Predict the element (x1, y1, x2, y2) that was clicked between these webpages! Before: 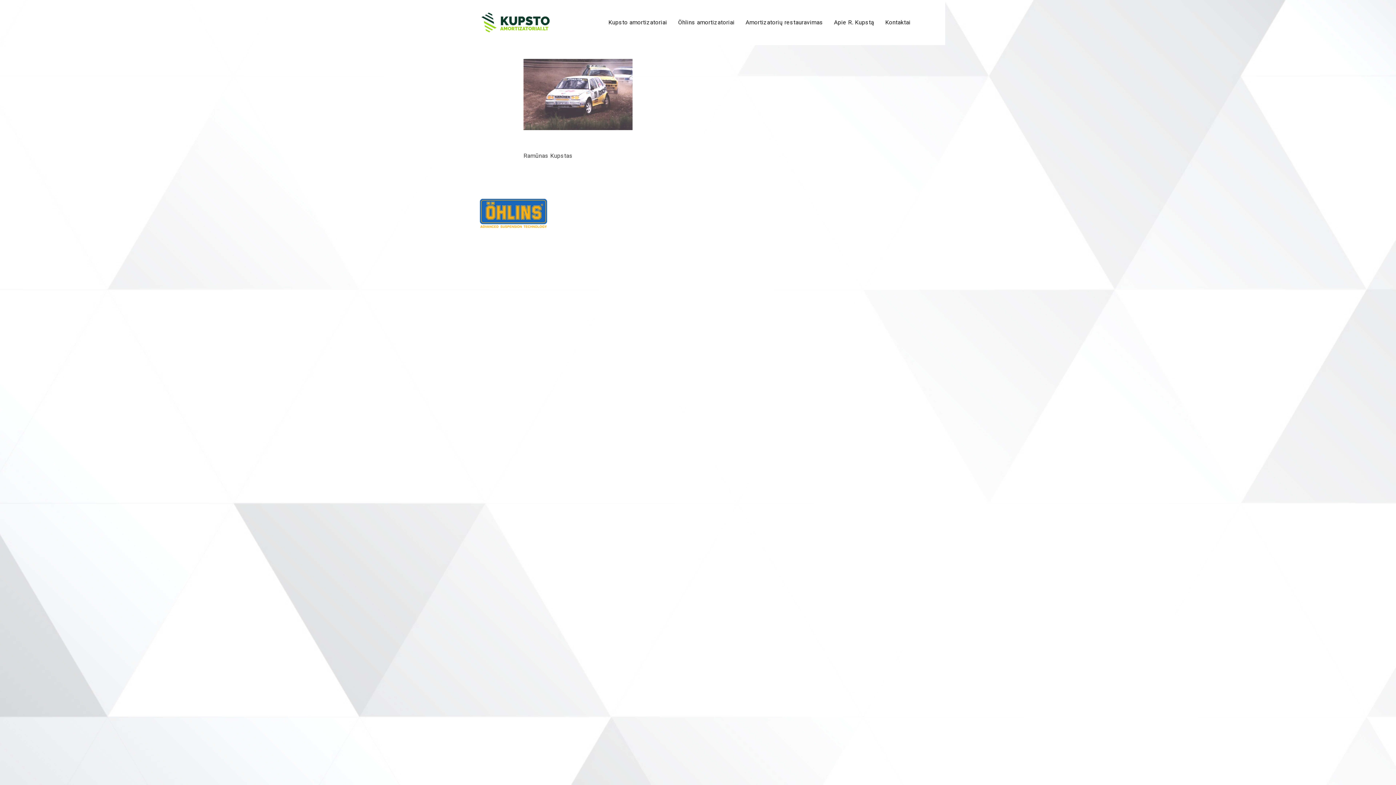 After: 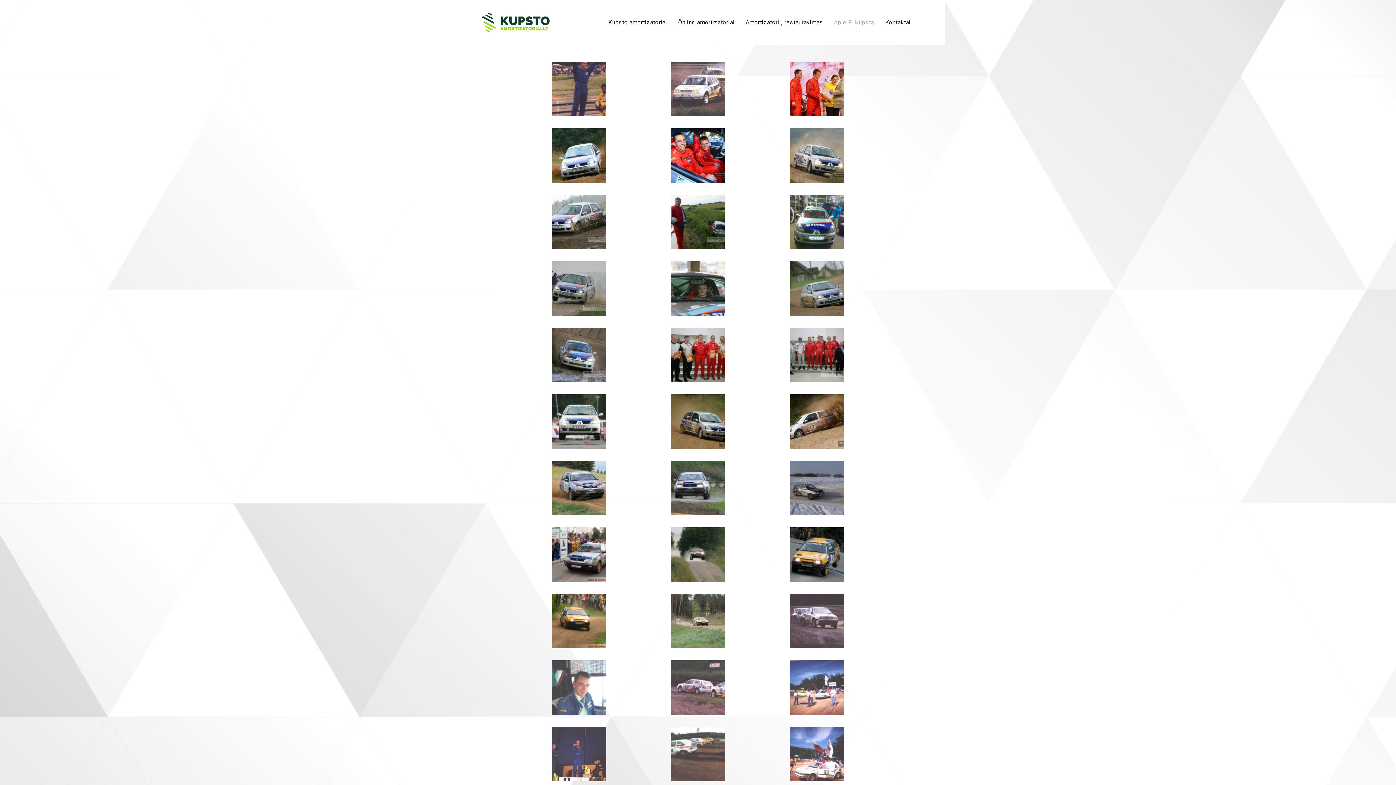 Action: label: Apie R. Kupstą bbox: (828, 12, 879, 33)